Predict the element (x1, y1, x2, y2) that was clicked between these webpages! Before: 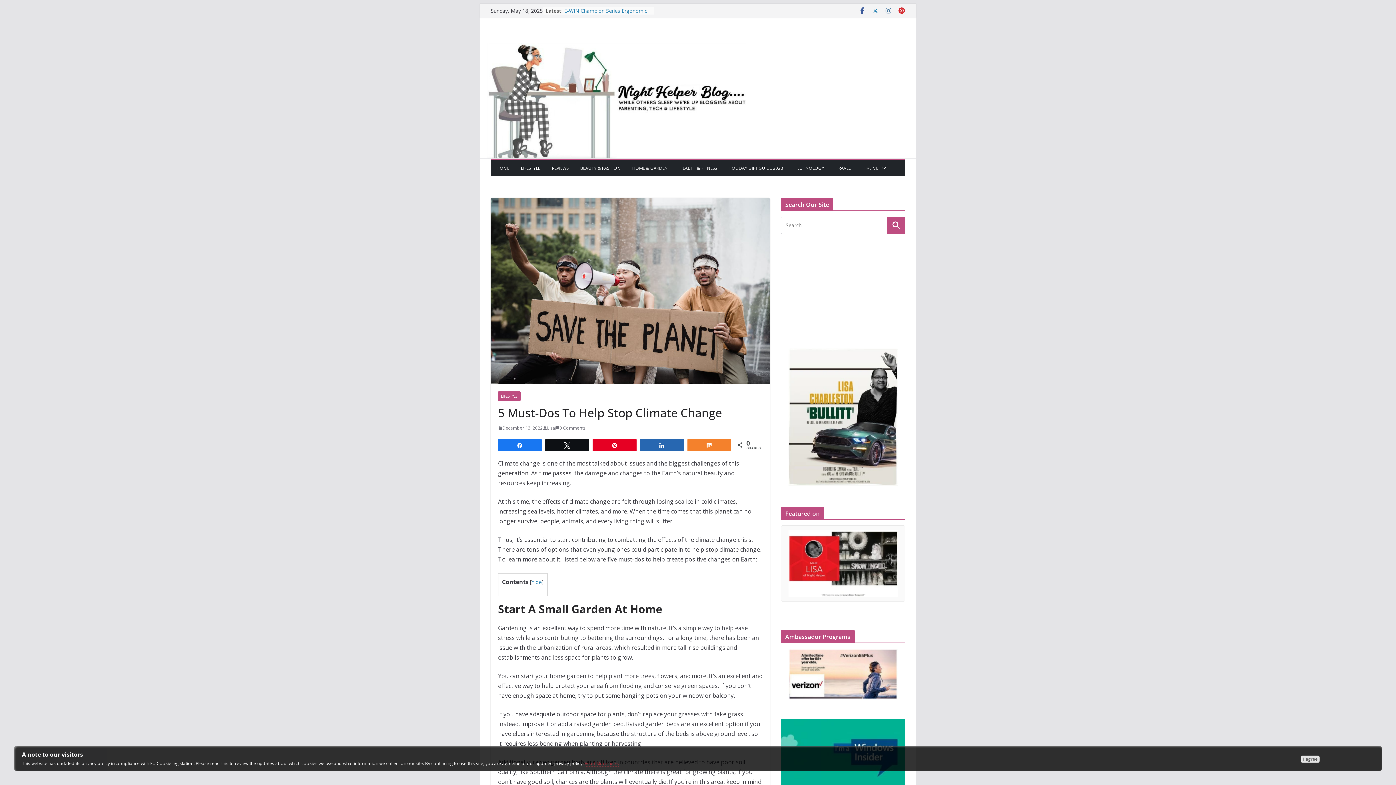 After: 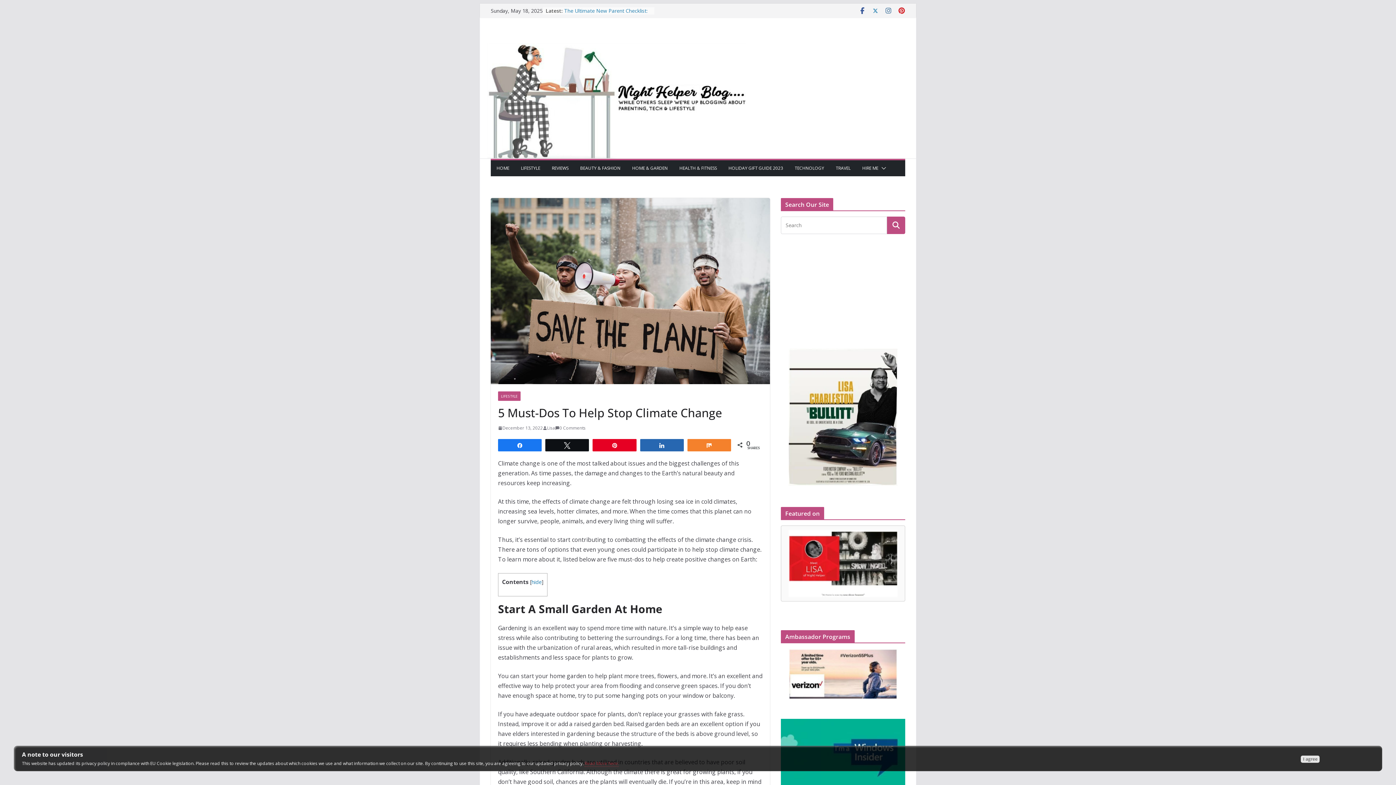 Action: label: 
 bbox: (788, 530, 897, 536)